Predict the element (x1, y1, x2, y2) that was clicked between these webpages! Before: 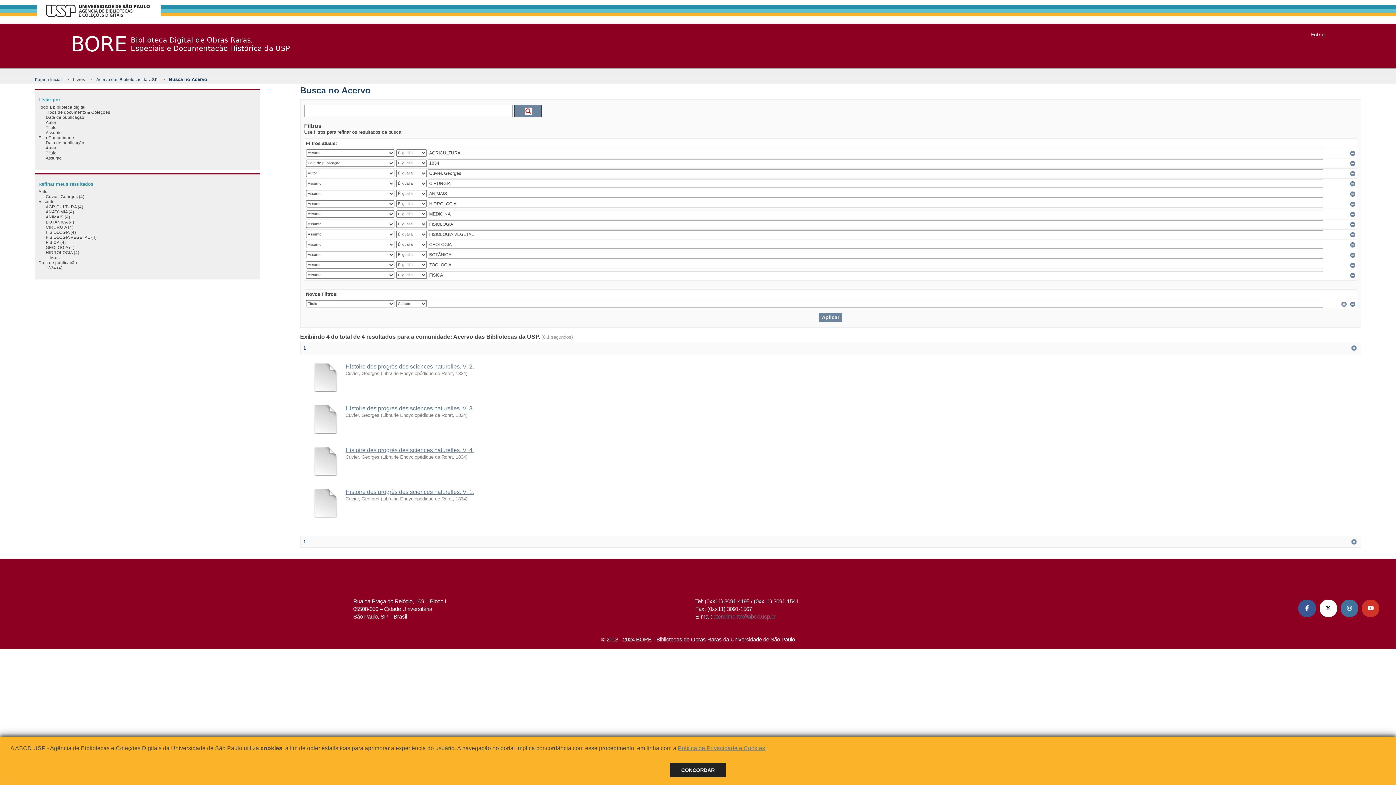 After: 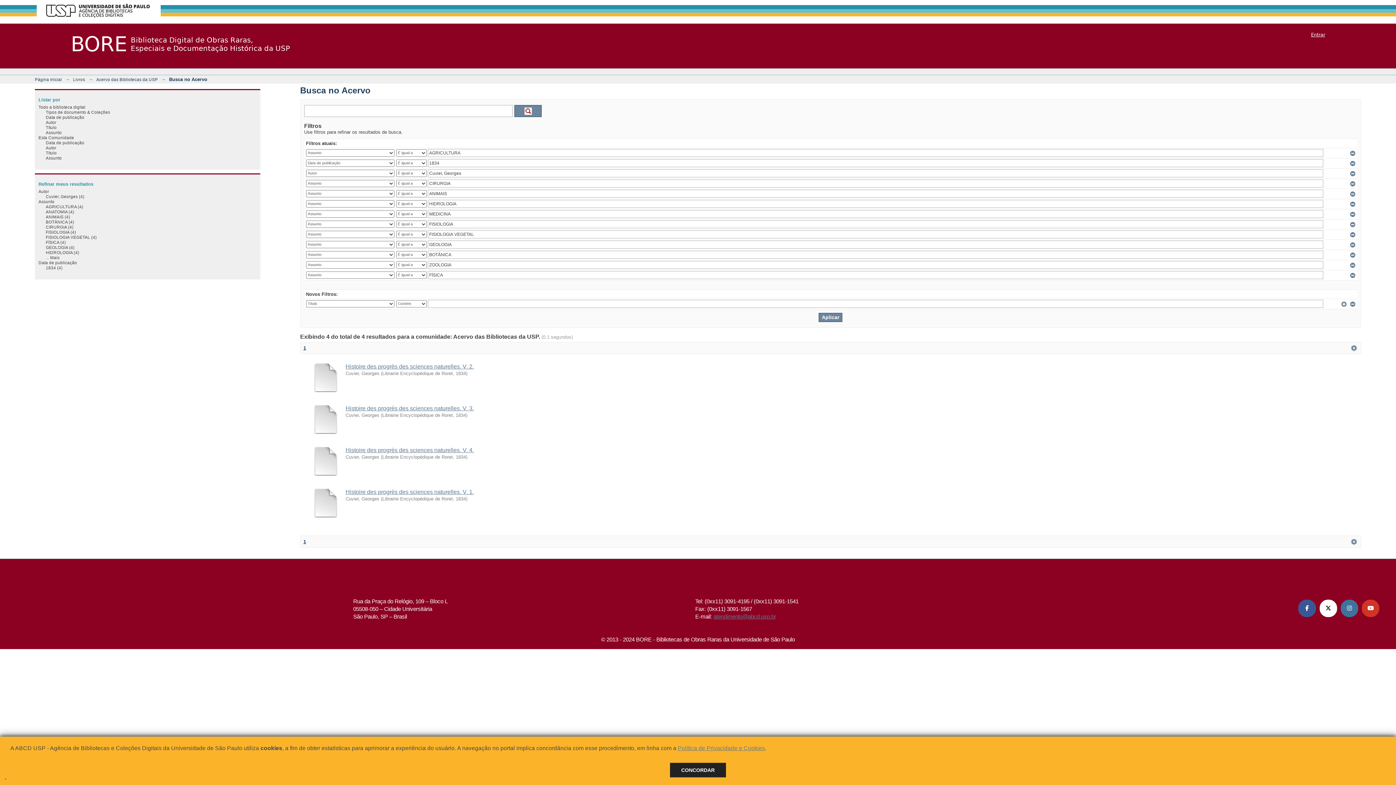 Action: label: Youtube ABCD USP bbox: (1362, 600, 1379, 617)